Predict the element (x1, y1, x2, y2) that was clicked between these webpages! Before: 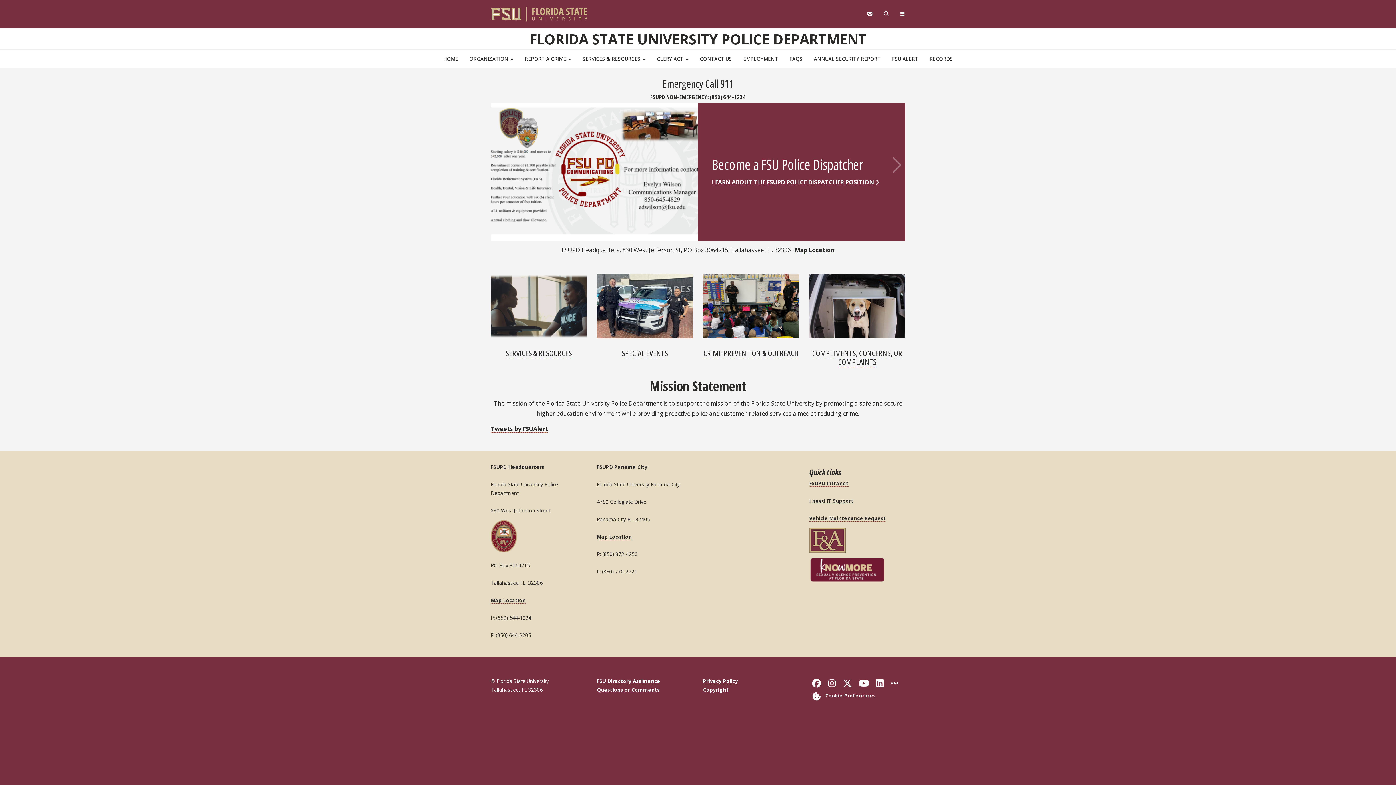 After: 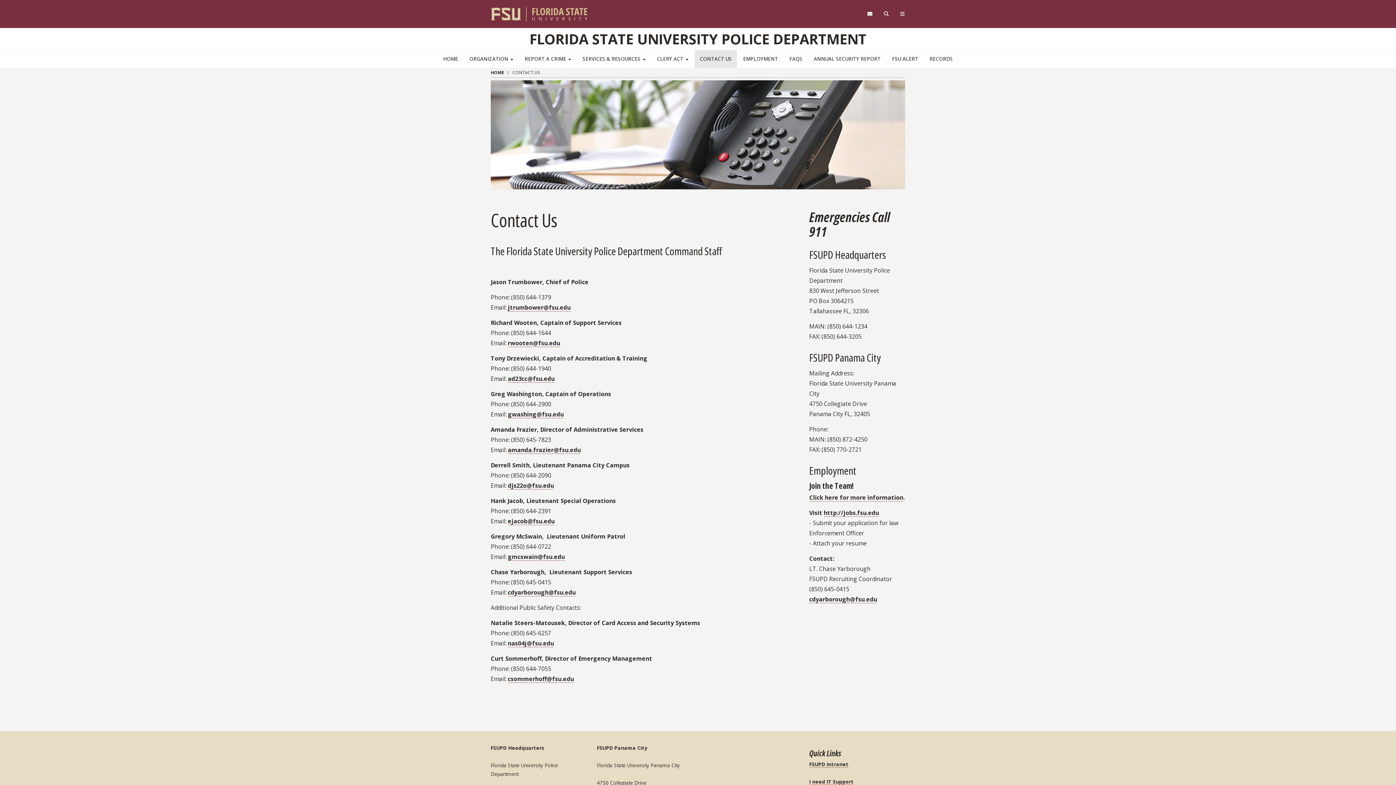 Action: label: CONTACT US bbox: (695, 50, 736, 67)